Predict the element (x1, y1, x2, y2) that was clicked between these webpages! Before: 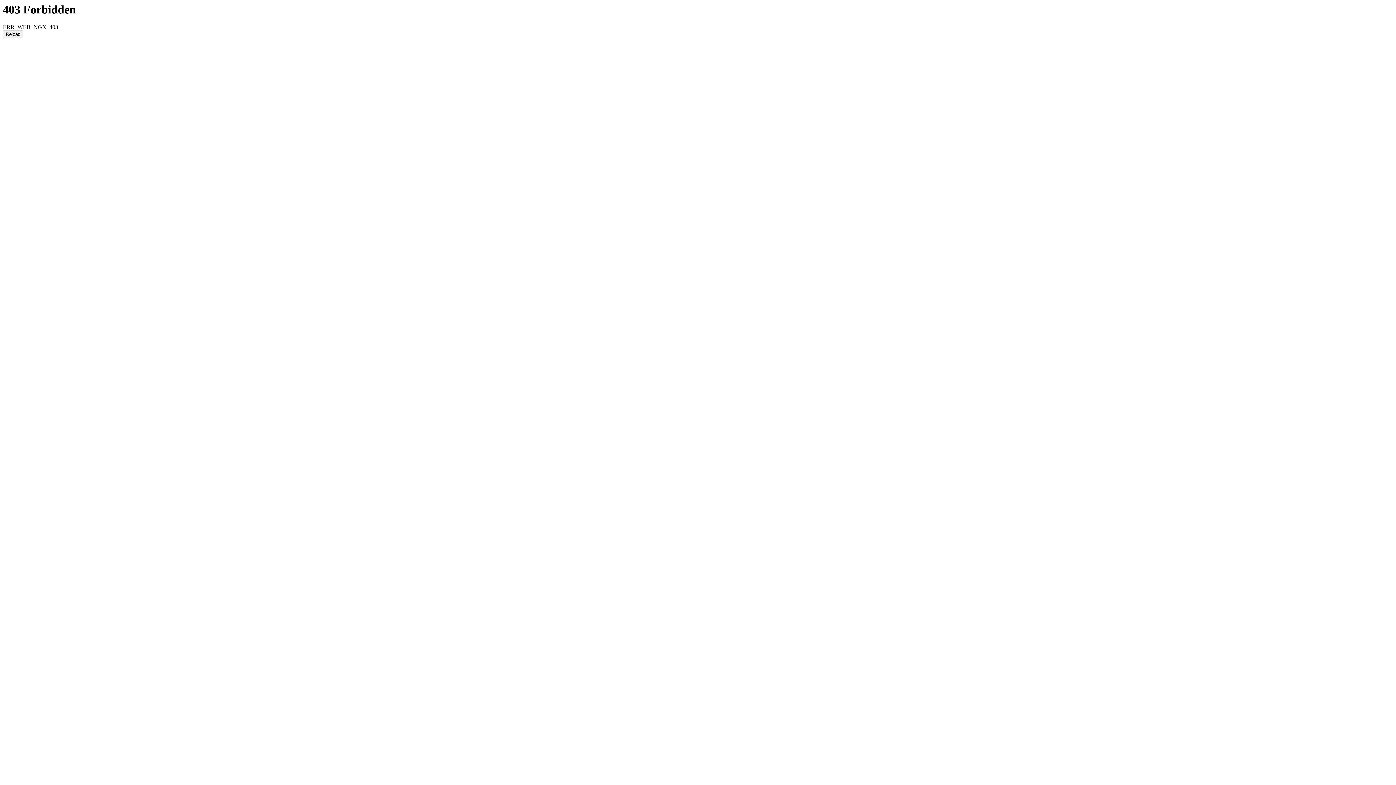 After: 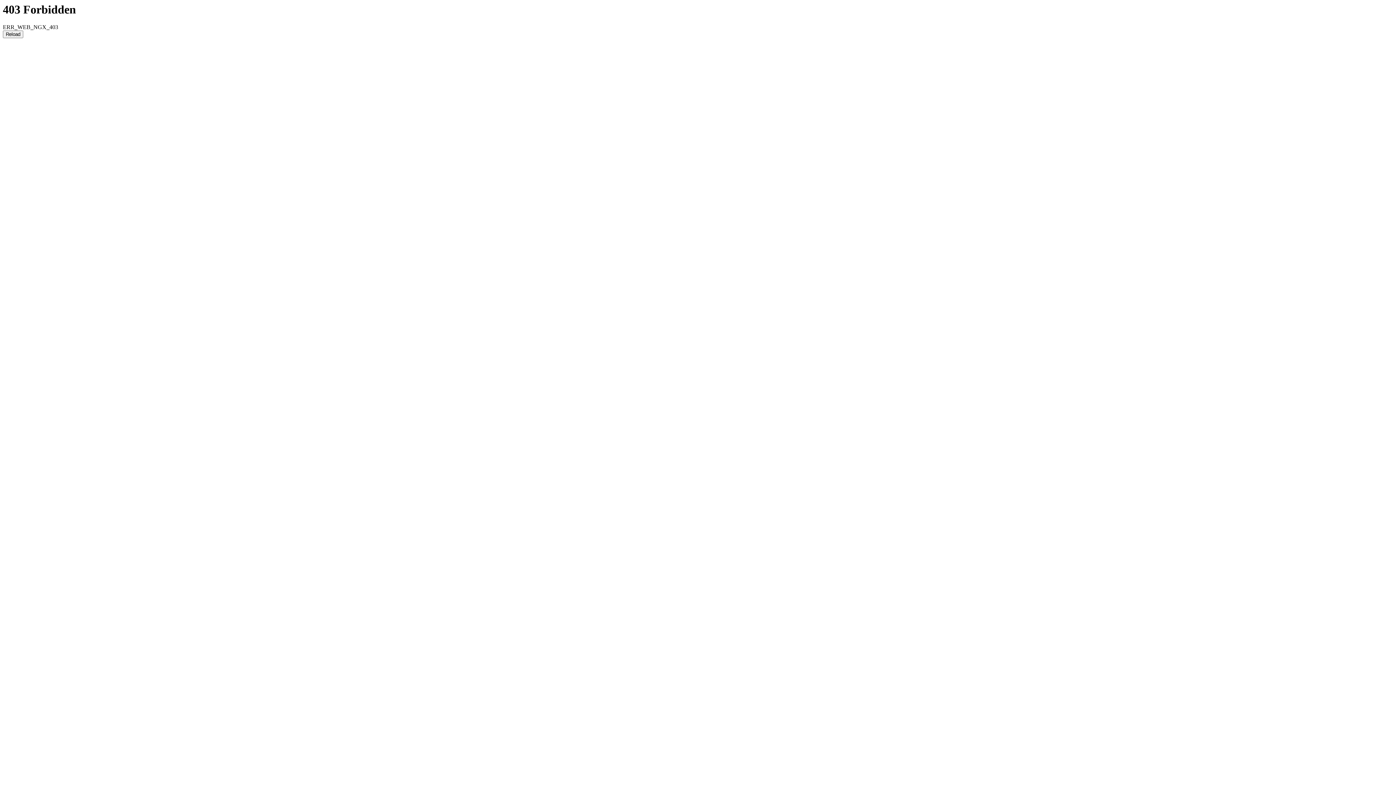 Action: label: Reload bbox: (2, 30, 23, 38)